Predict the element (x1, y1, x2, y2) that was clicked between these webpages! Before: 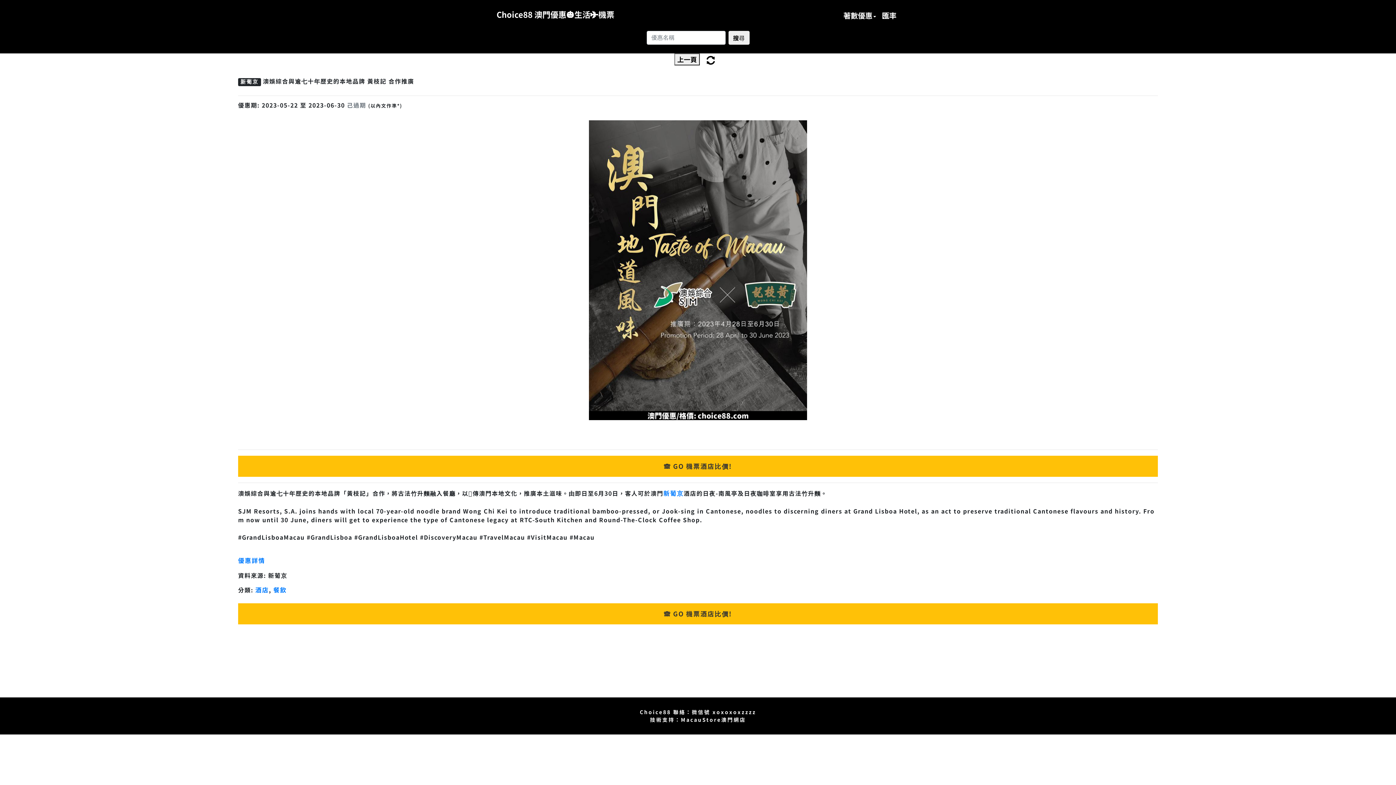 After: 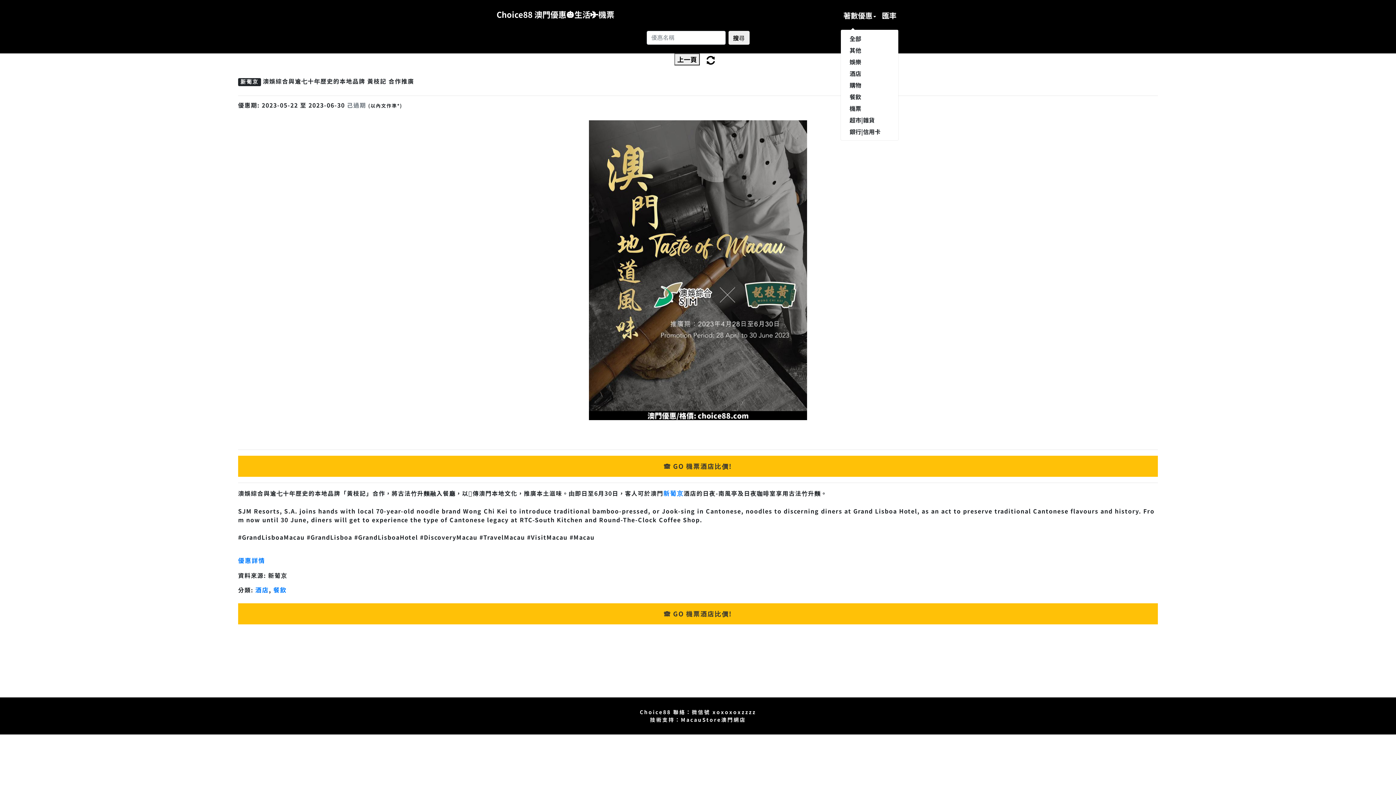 Action: label: 著數優惠 bbox: (840, 7, 879, 23)